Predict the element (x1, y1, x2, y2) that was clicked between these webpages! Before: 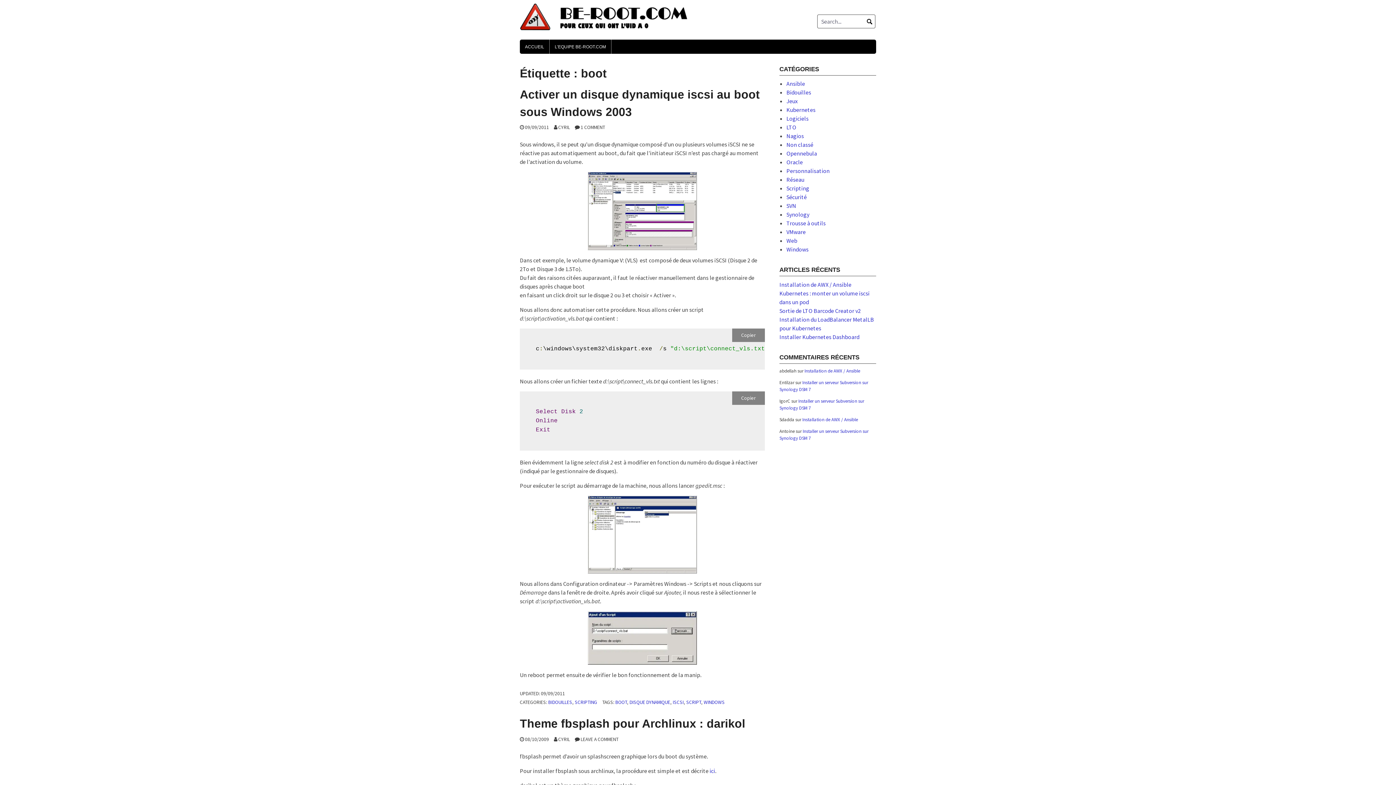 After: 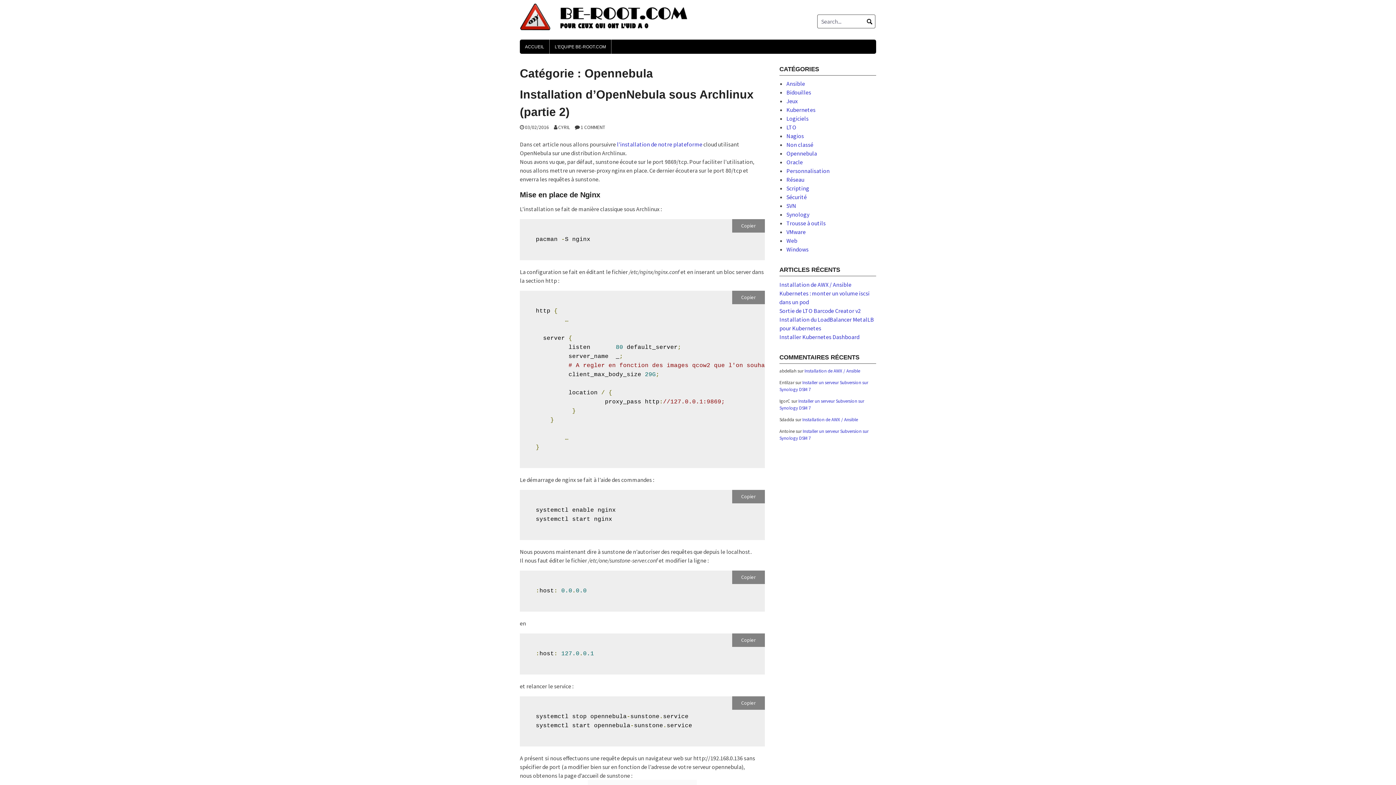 Action: bbox: (786, 149, 817, 157) label: Opennebula